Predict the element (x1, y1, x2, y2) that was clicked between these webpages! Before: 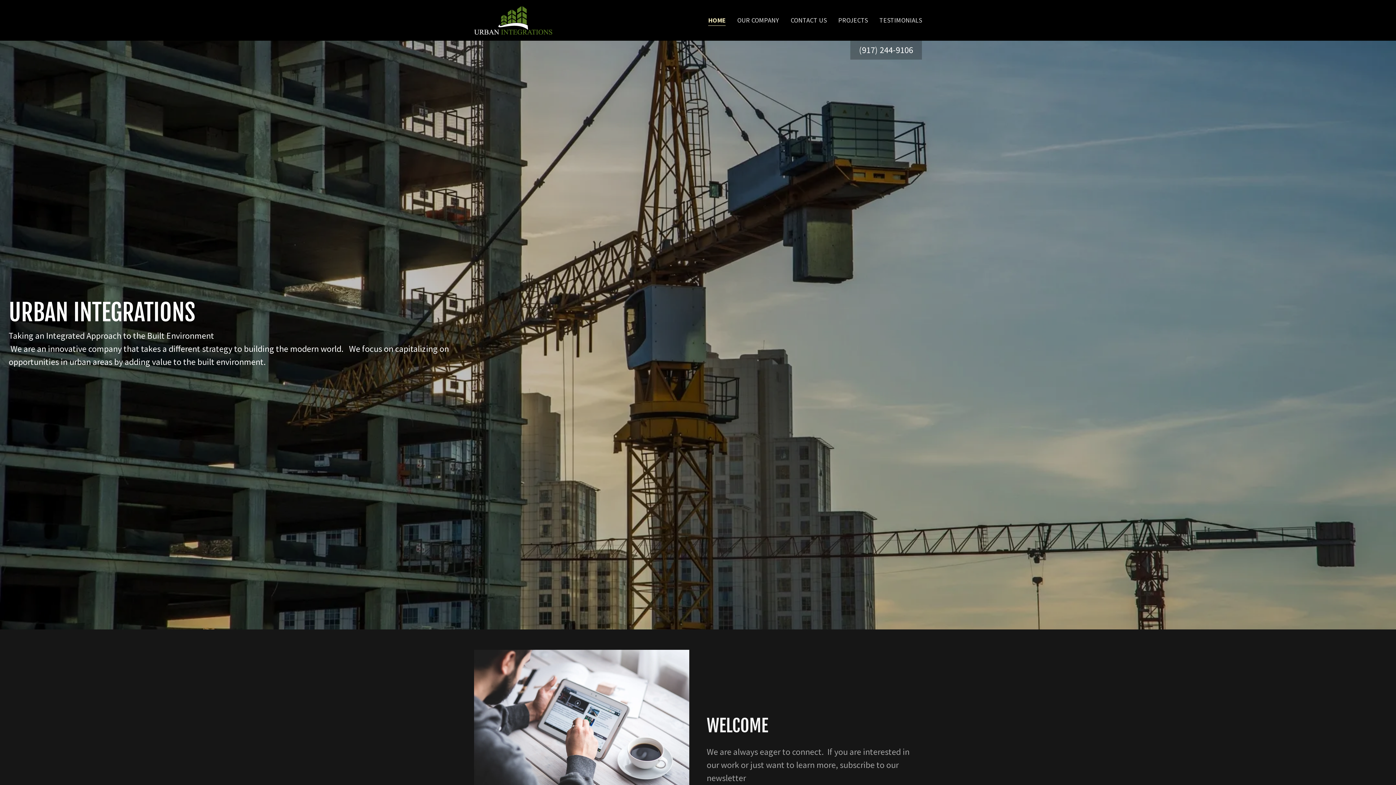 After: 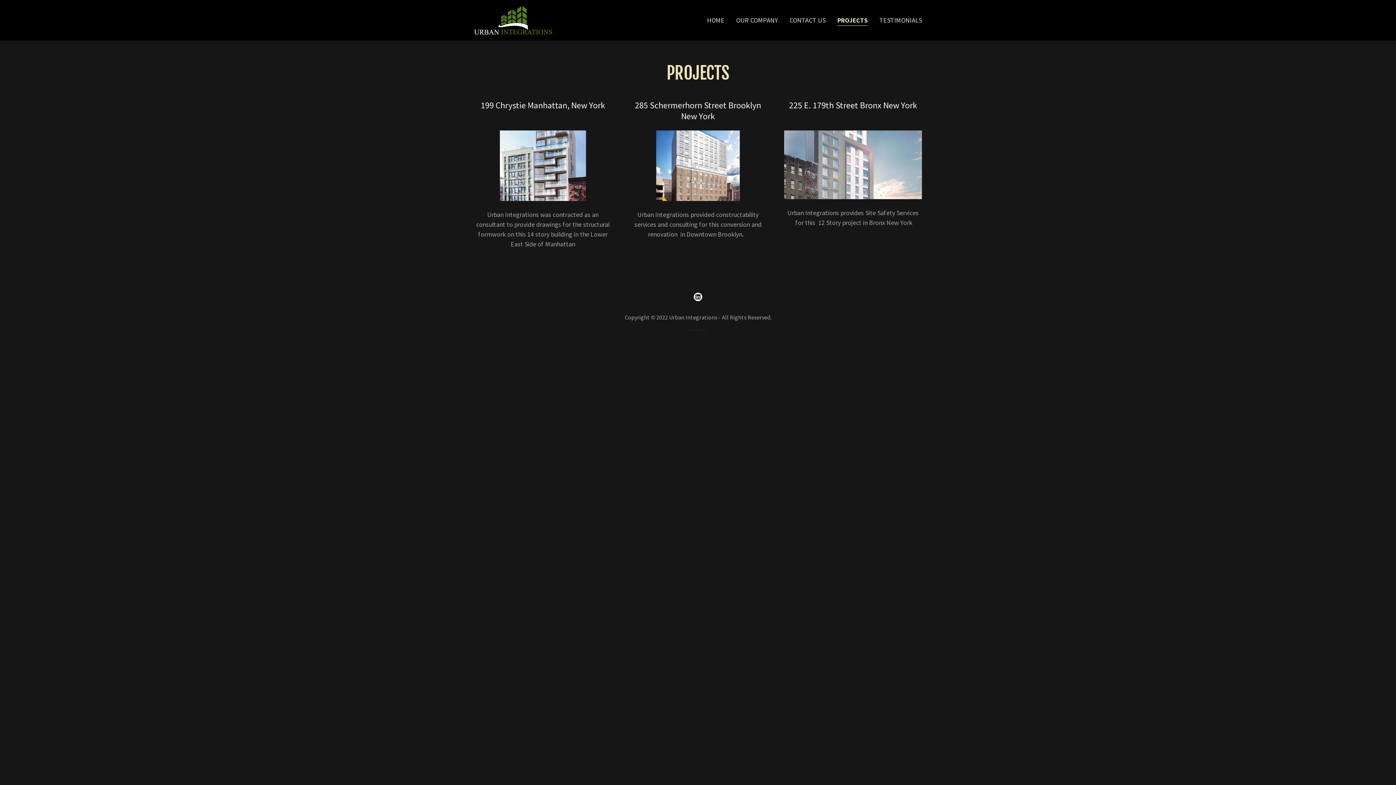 Action: label: PROJECTS bbox: (836, 13, 870, 26)